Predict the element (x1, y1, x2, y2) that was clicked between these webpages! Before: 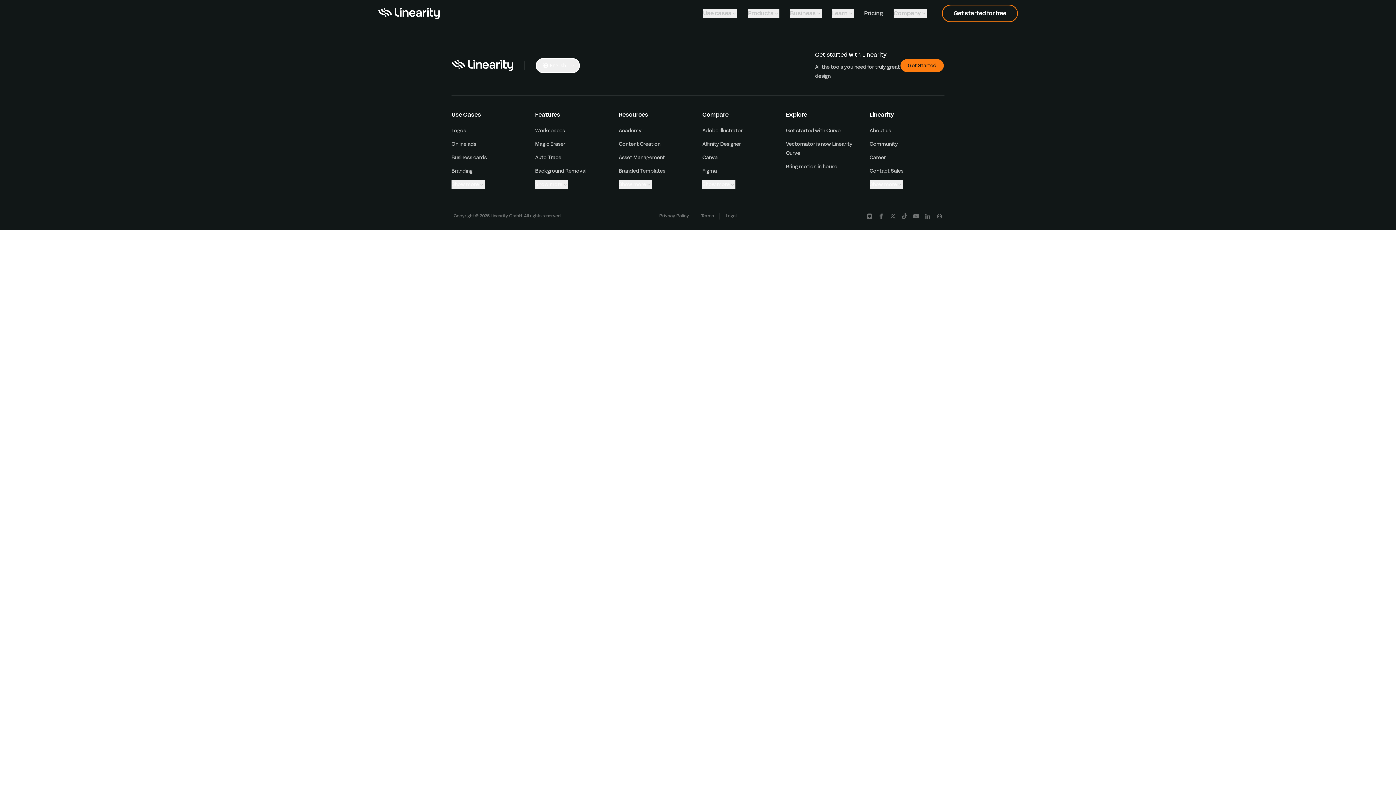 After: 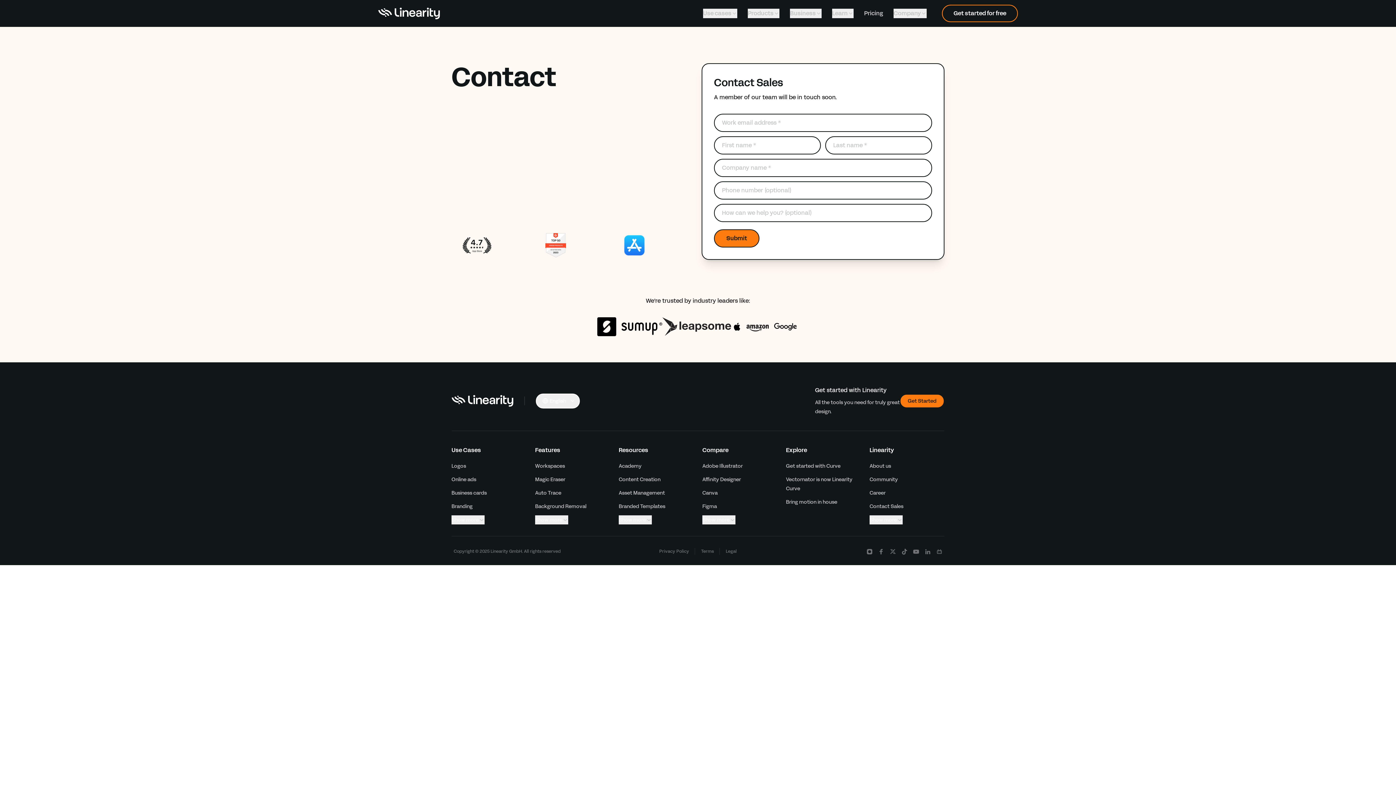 Action: label: Contact Sales bbox: (869, 167, 903, 174)